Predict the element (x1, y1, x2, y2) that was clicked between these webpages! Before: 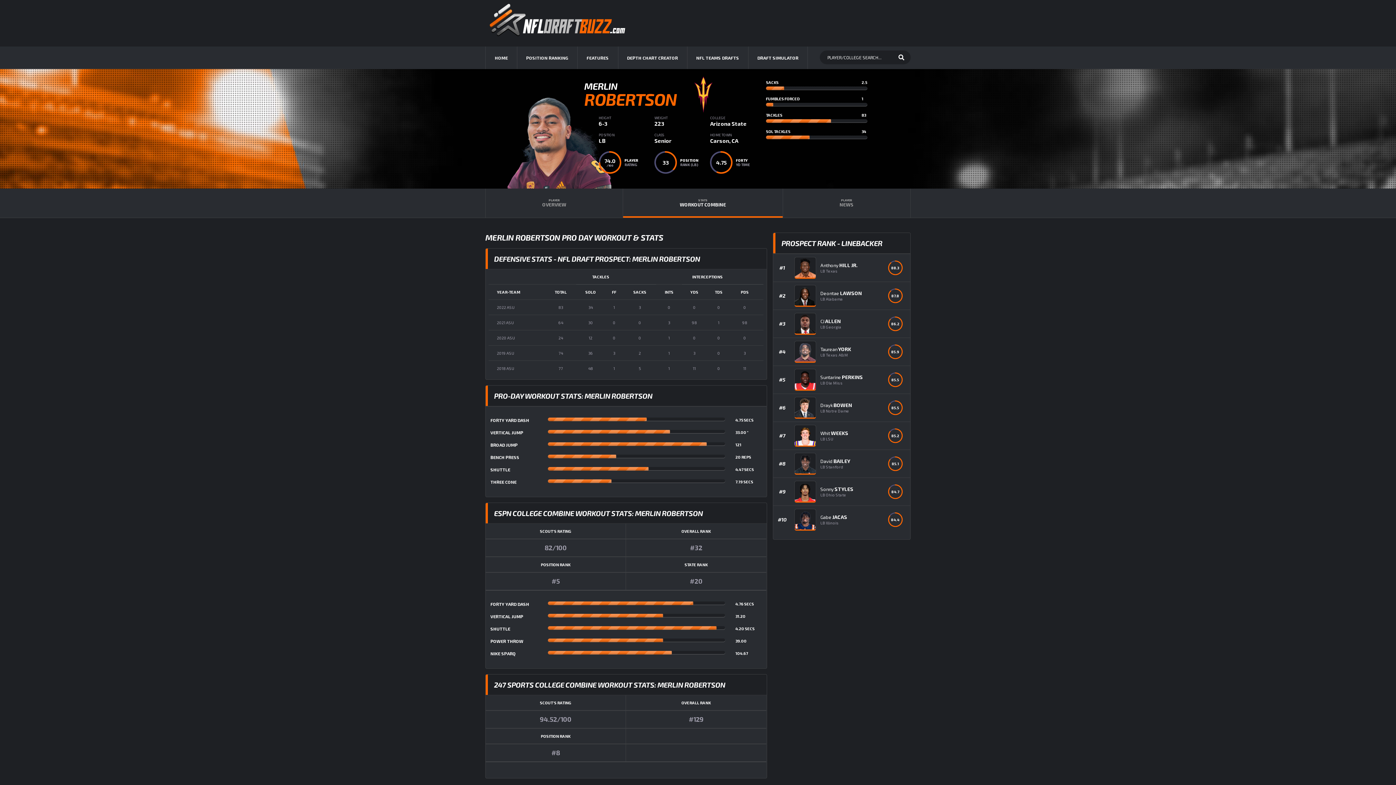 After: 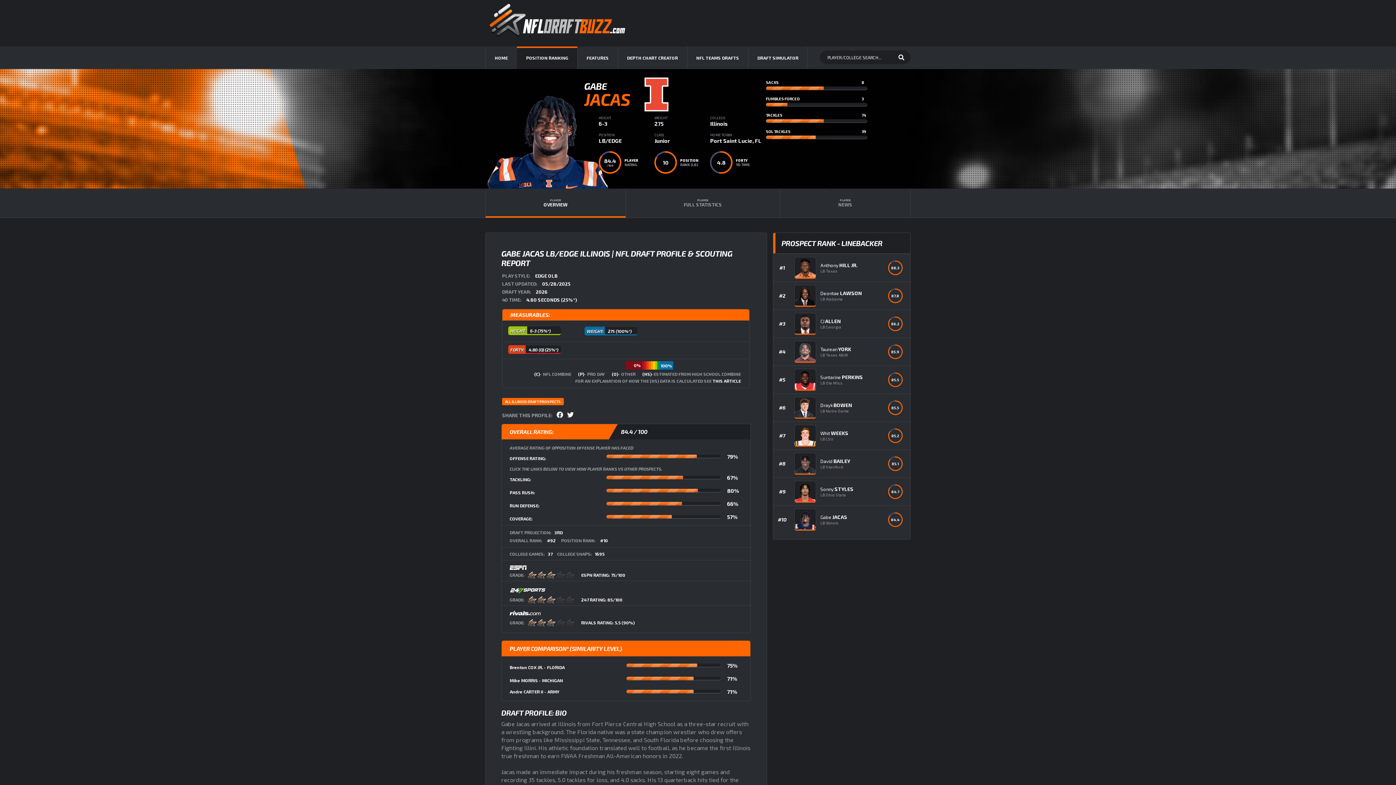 Action: bbox: (790, 509, 819, 530)